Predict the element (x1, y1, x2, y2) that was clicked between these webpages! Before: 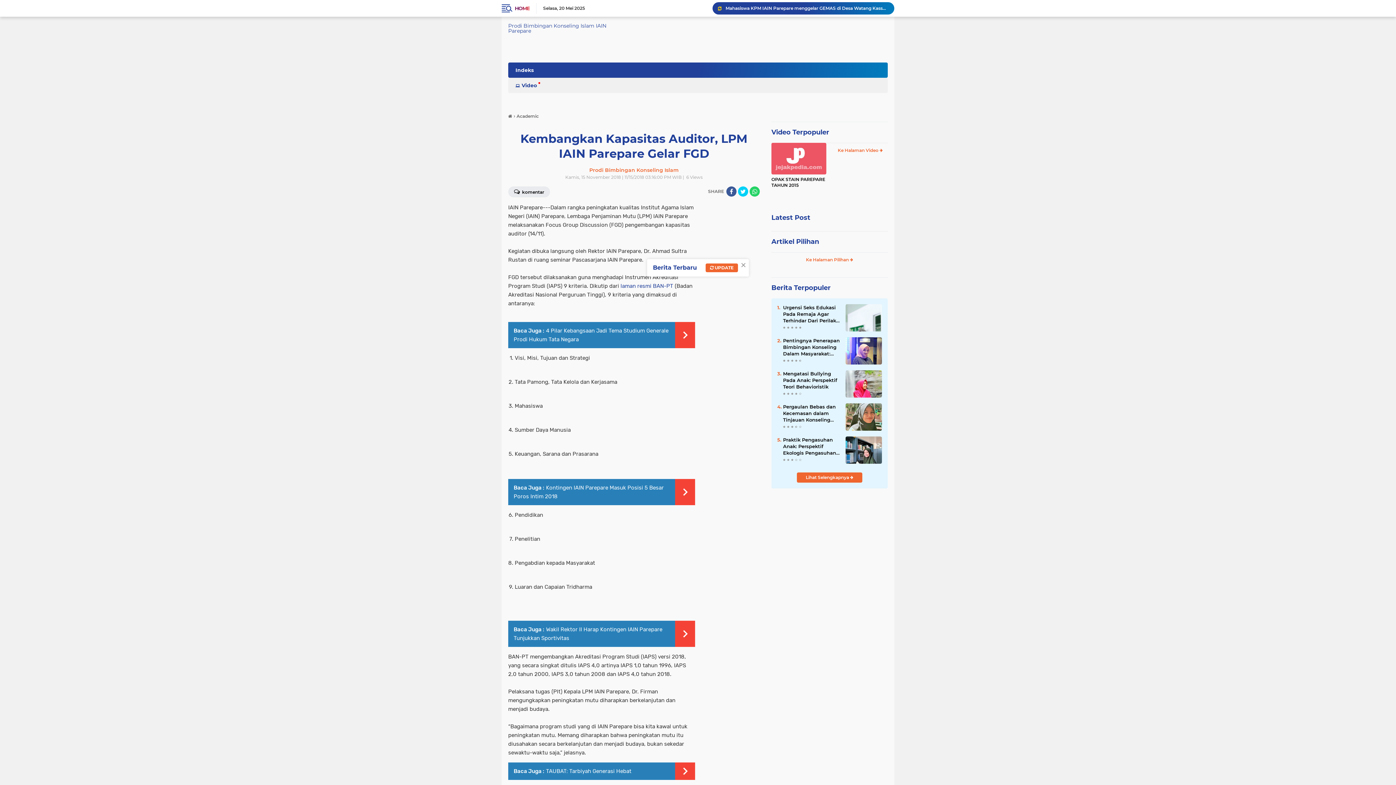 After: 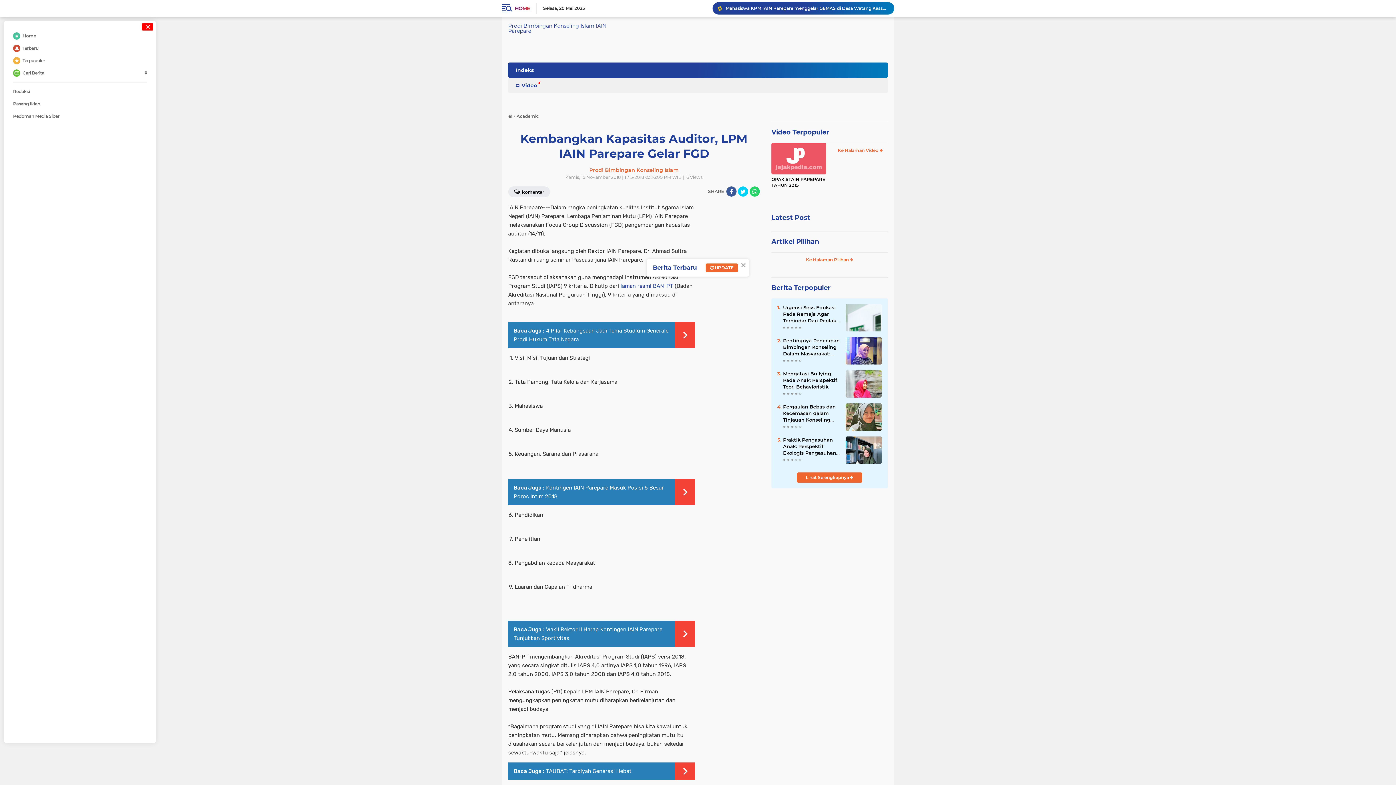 Action: bbox: (501, 0, 511, 16)